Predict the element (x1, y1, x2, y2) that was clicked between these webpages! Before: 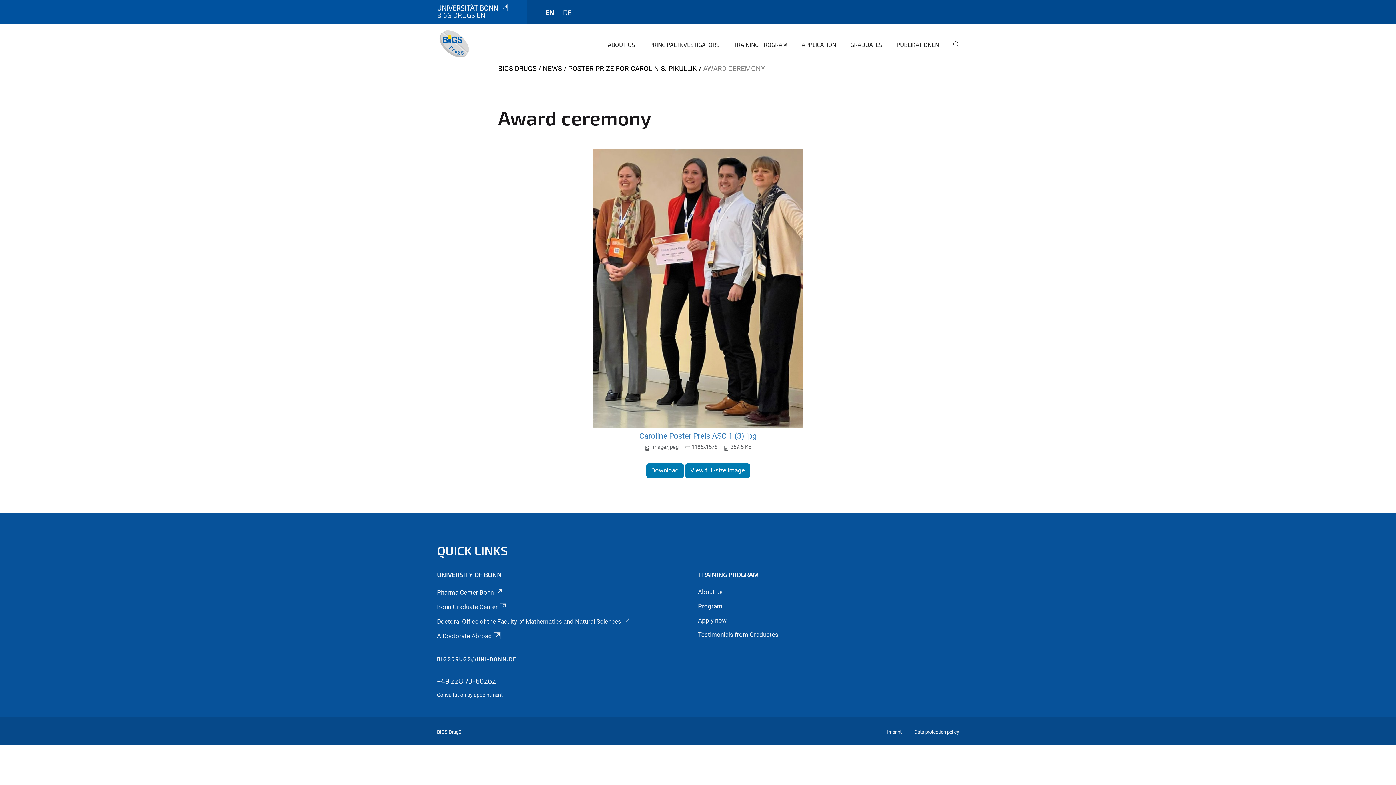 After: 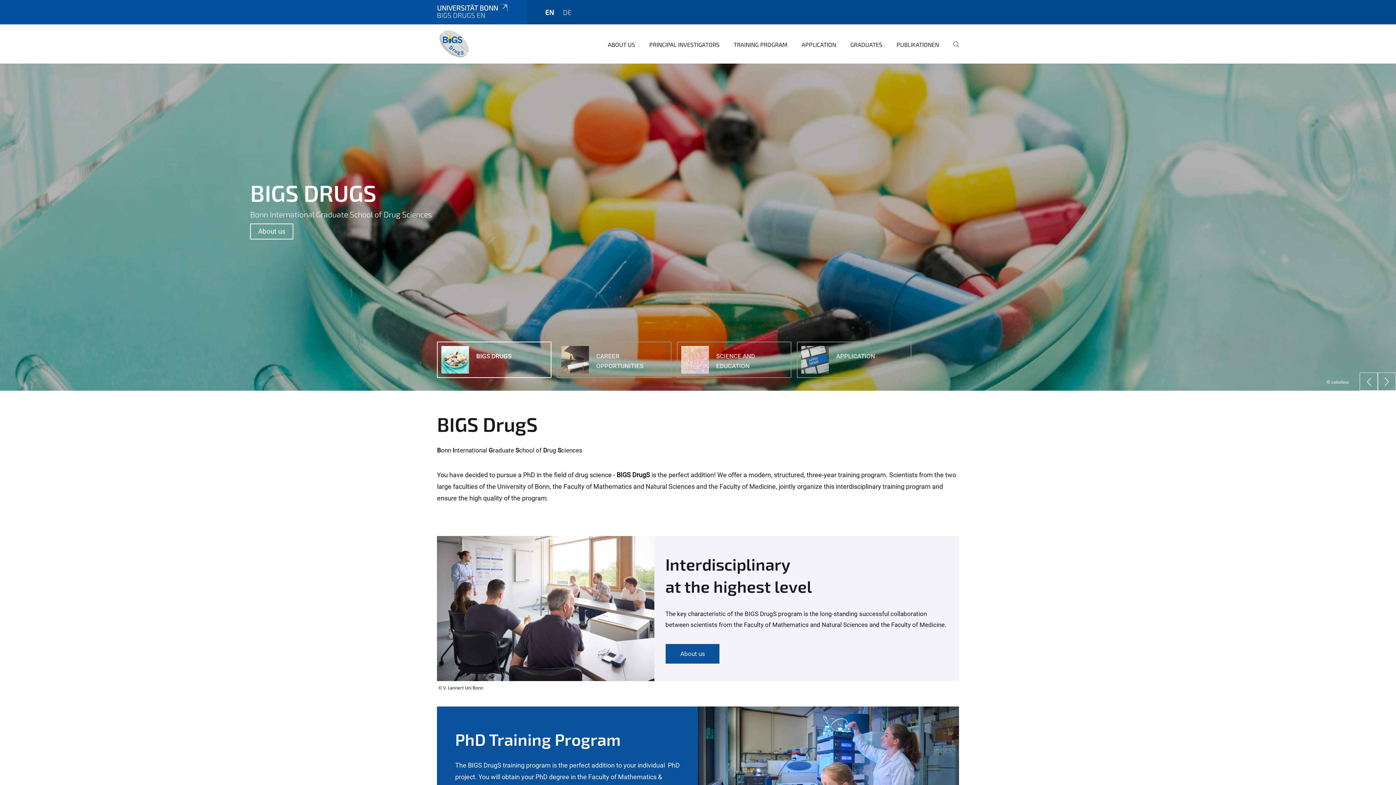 Action: bbox: (498, 64, 536, 72) label: BIGS DRUGS